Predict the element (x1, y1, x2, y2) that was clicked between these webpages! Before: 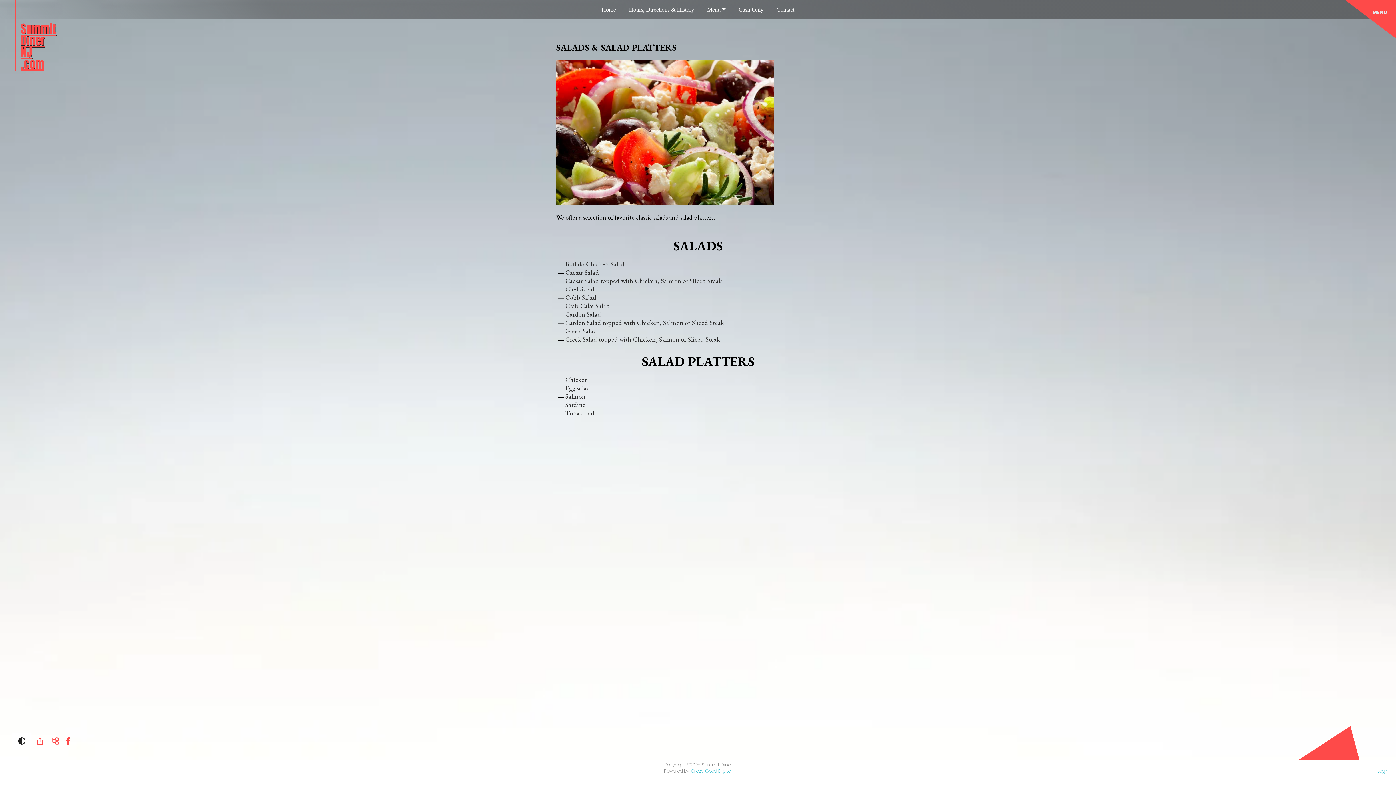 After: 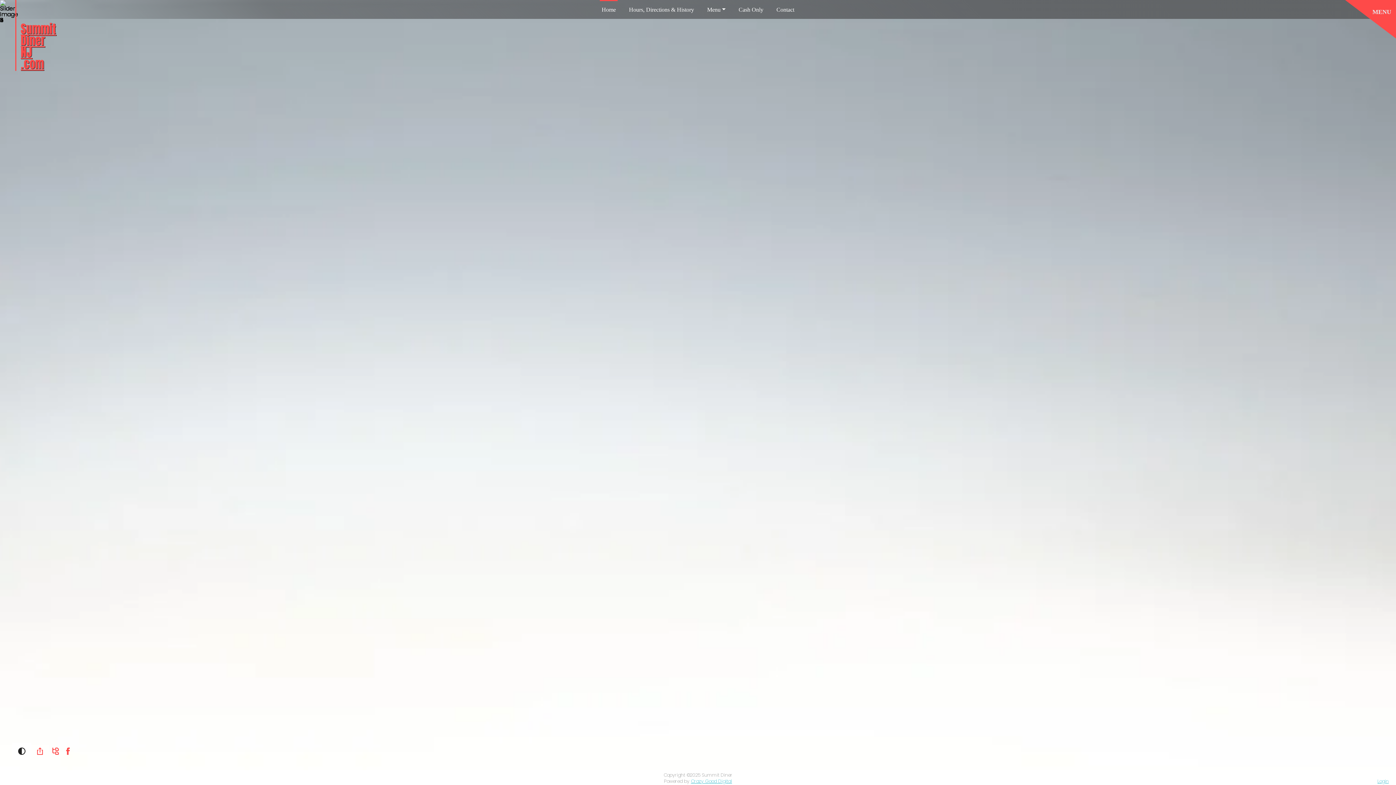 Action: bbox: (595, 0, 622, 18) label: Home